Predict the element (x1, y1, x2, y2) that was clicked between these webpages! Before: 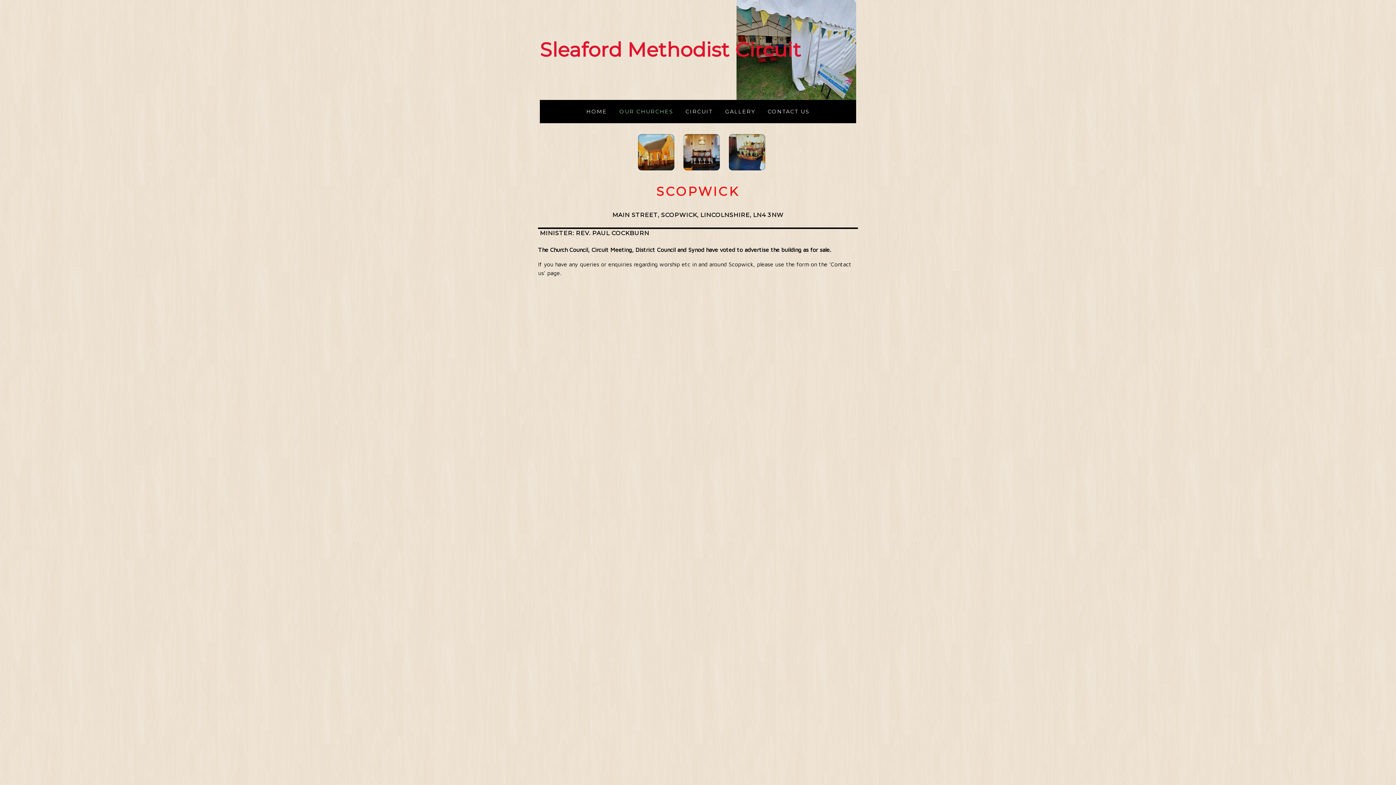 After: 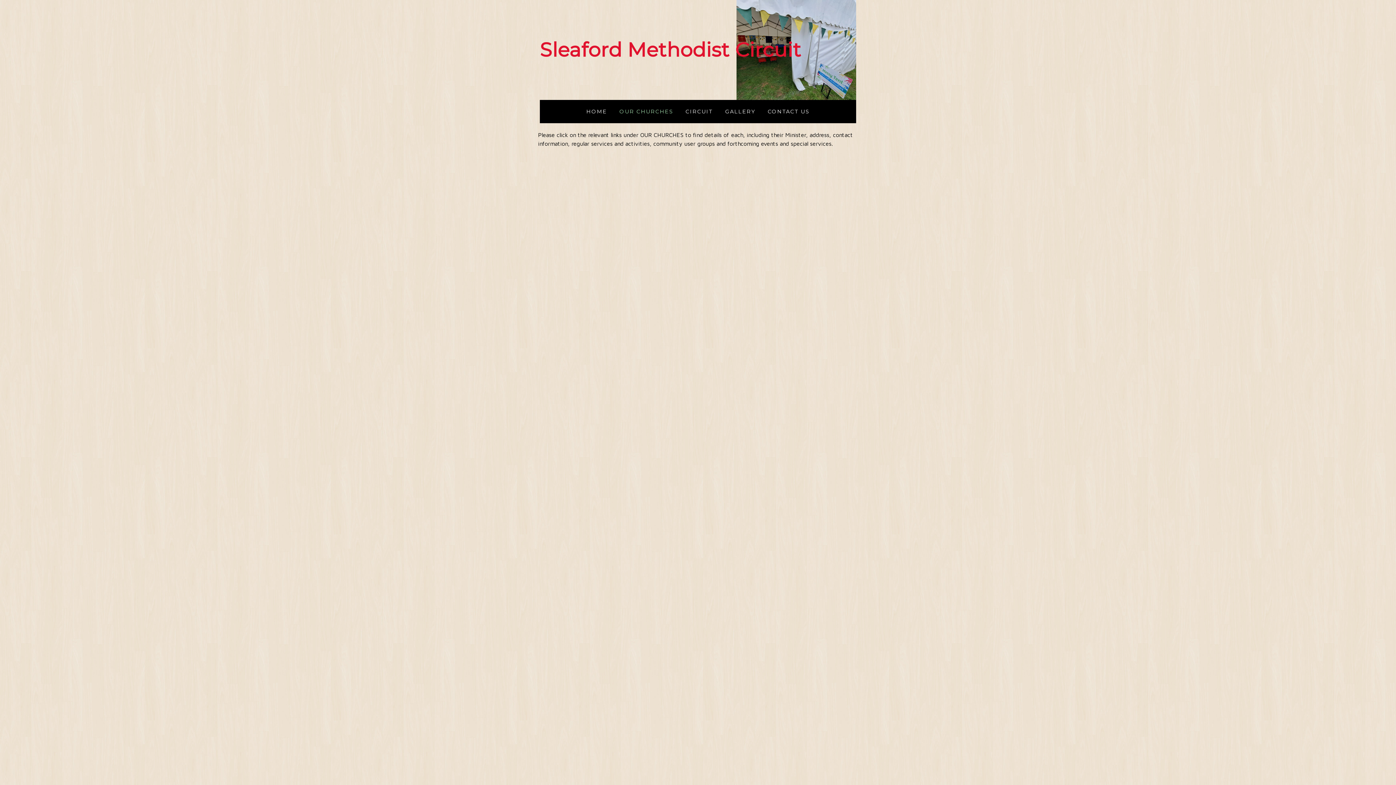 Action: bbox: (619, 108, 673, 114) label: OUR CHURCHES